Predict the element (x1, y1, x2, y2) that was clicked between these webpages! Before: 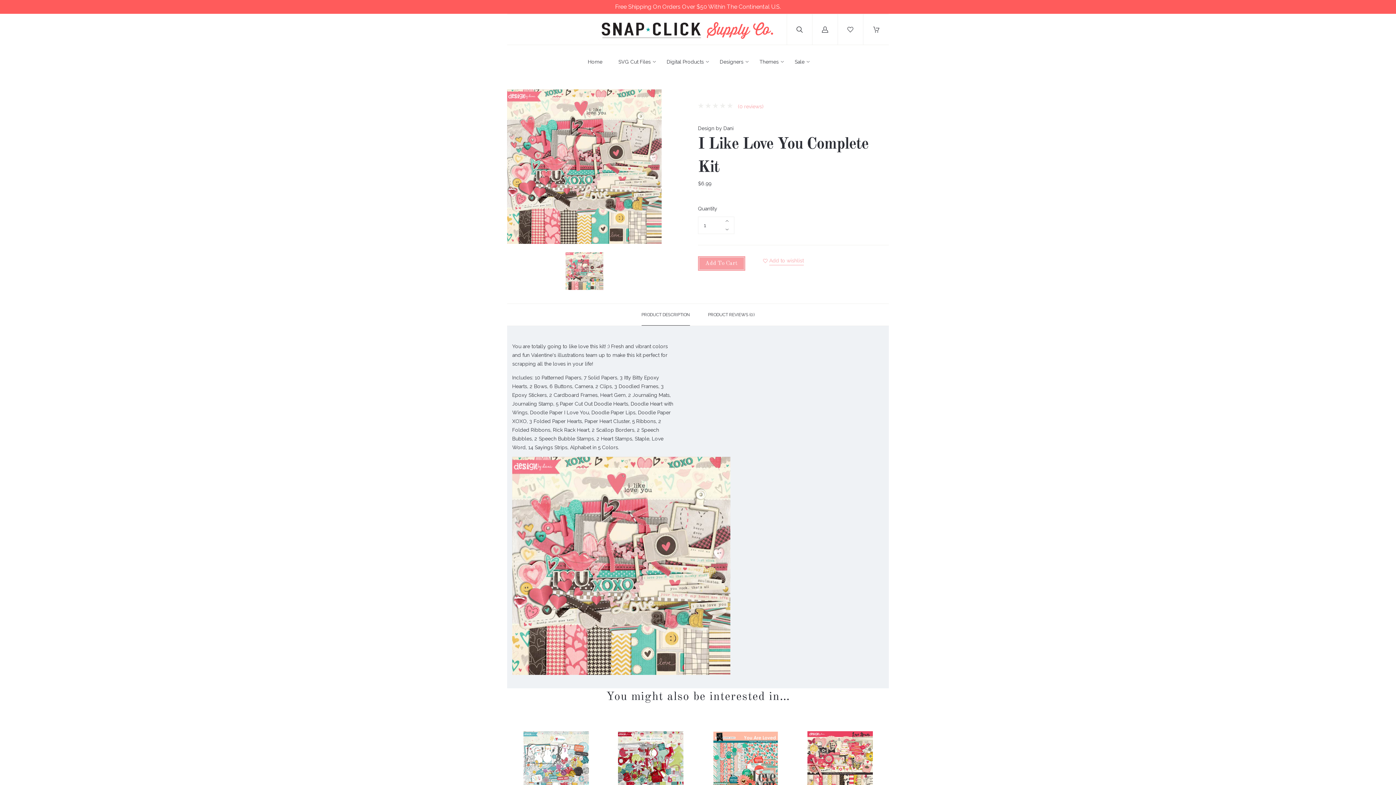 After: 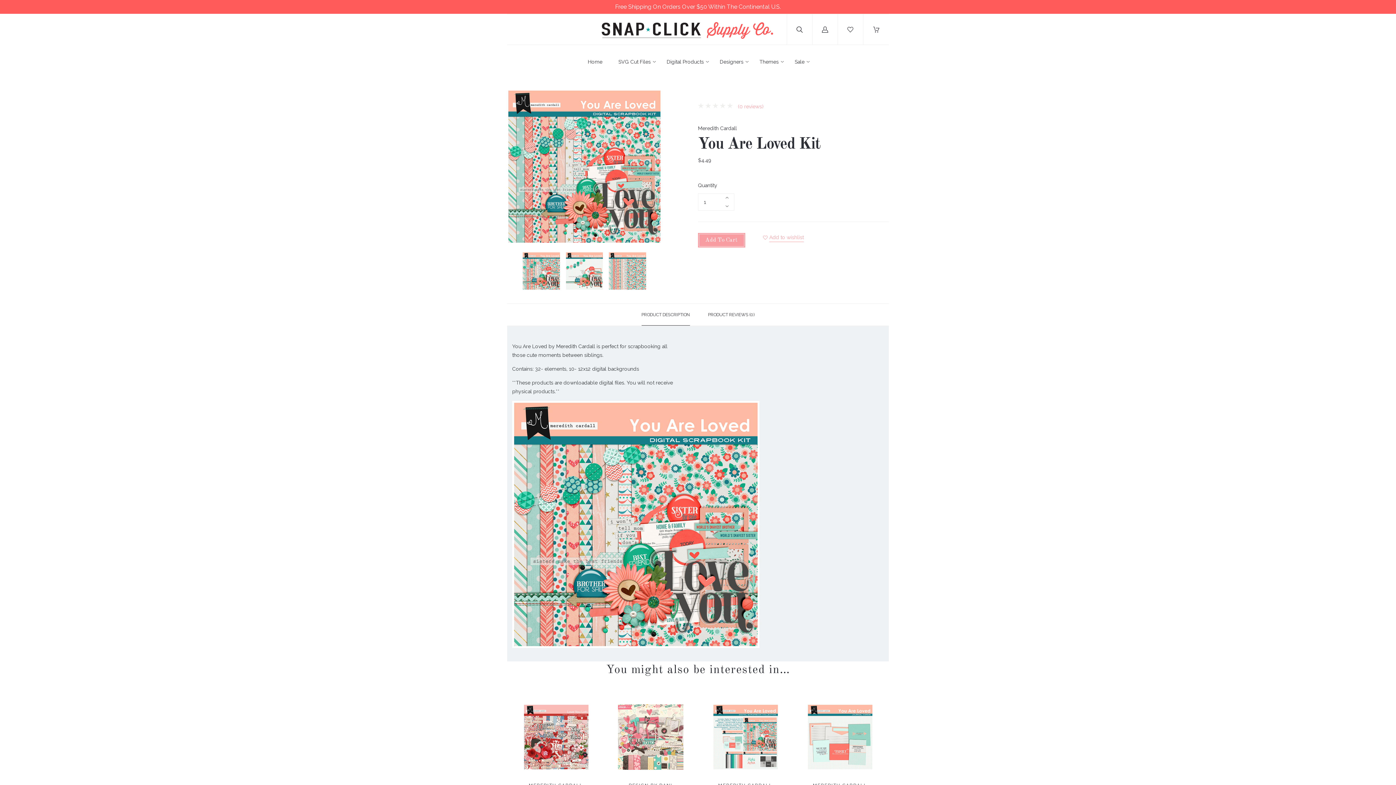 Action: bbox: (701, 731, 789, 797)